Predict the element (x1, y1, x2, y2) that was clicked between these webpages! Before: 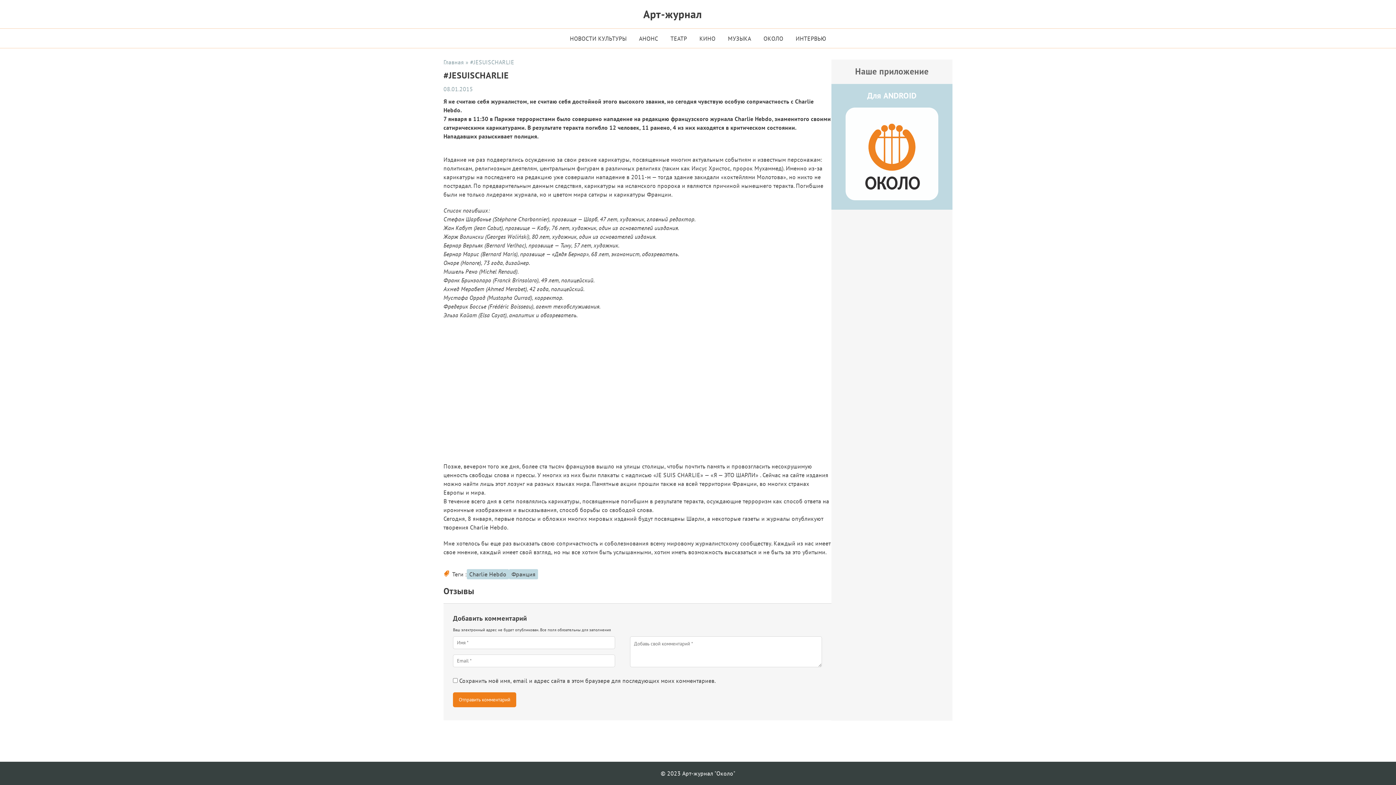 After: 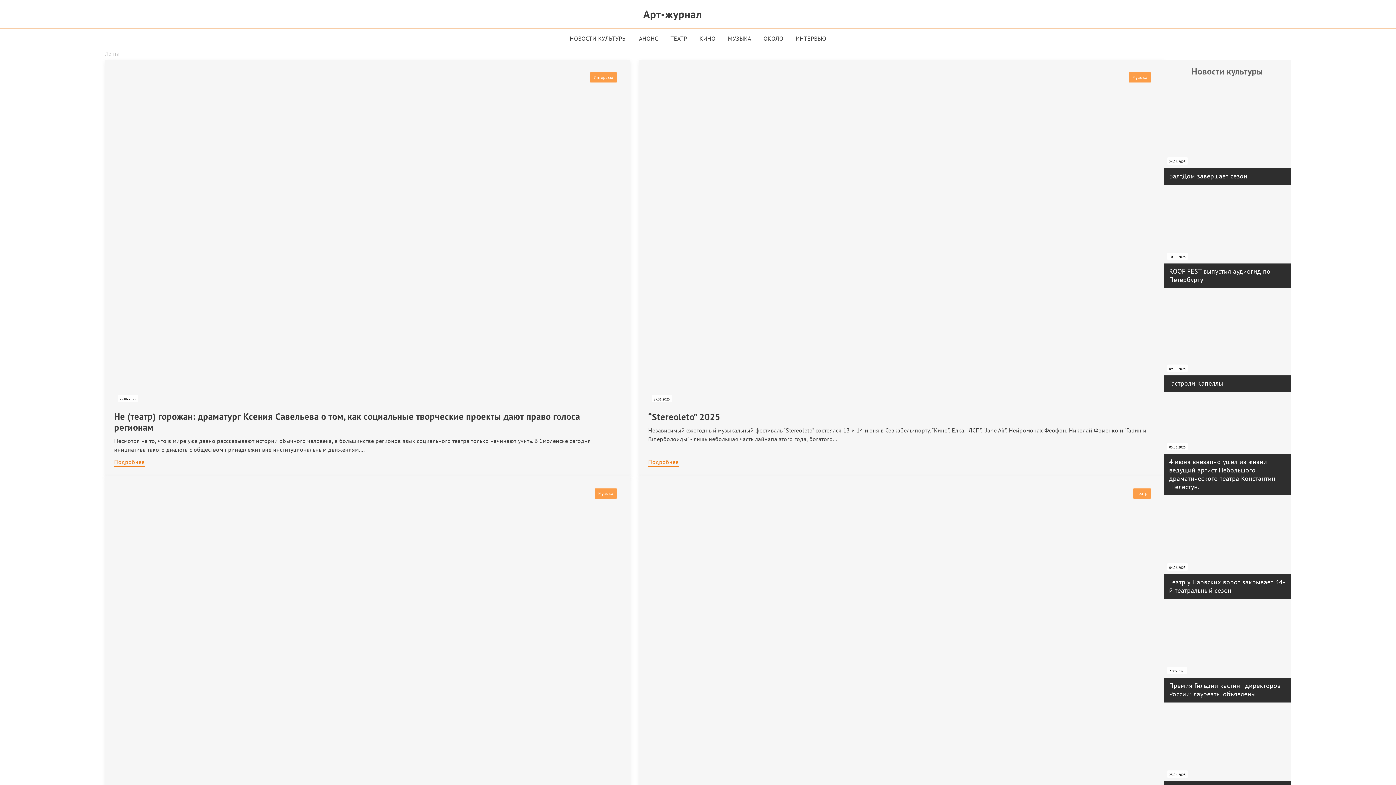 Action: bbox: (702, 0, 756, 28)